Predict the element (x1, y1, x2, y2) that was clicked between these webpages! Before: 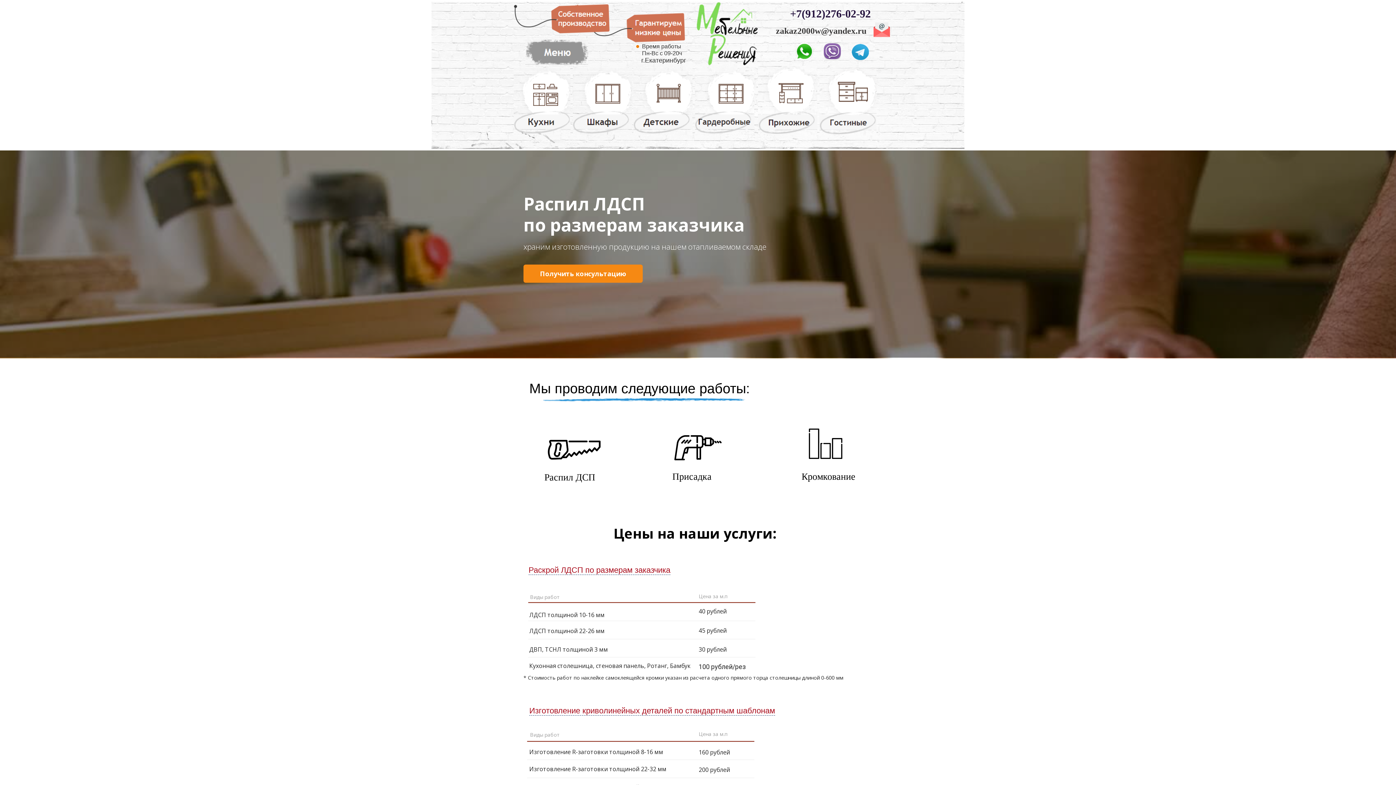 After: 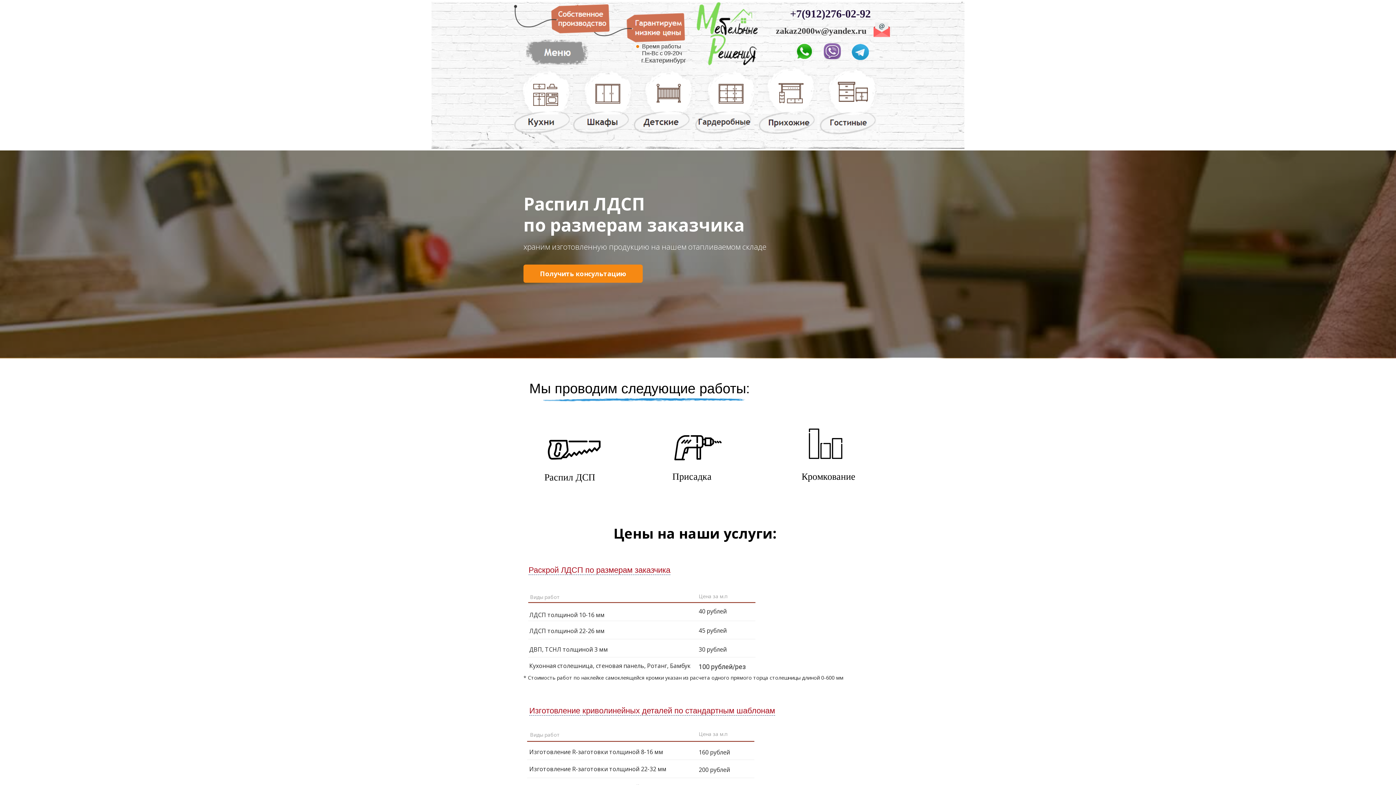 Action: label: zakaz2000w@yandex.ru bbox: (749, 25, 870, 36)